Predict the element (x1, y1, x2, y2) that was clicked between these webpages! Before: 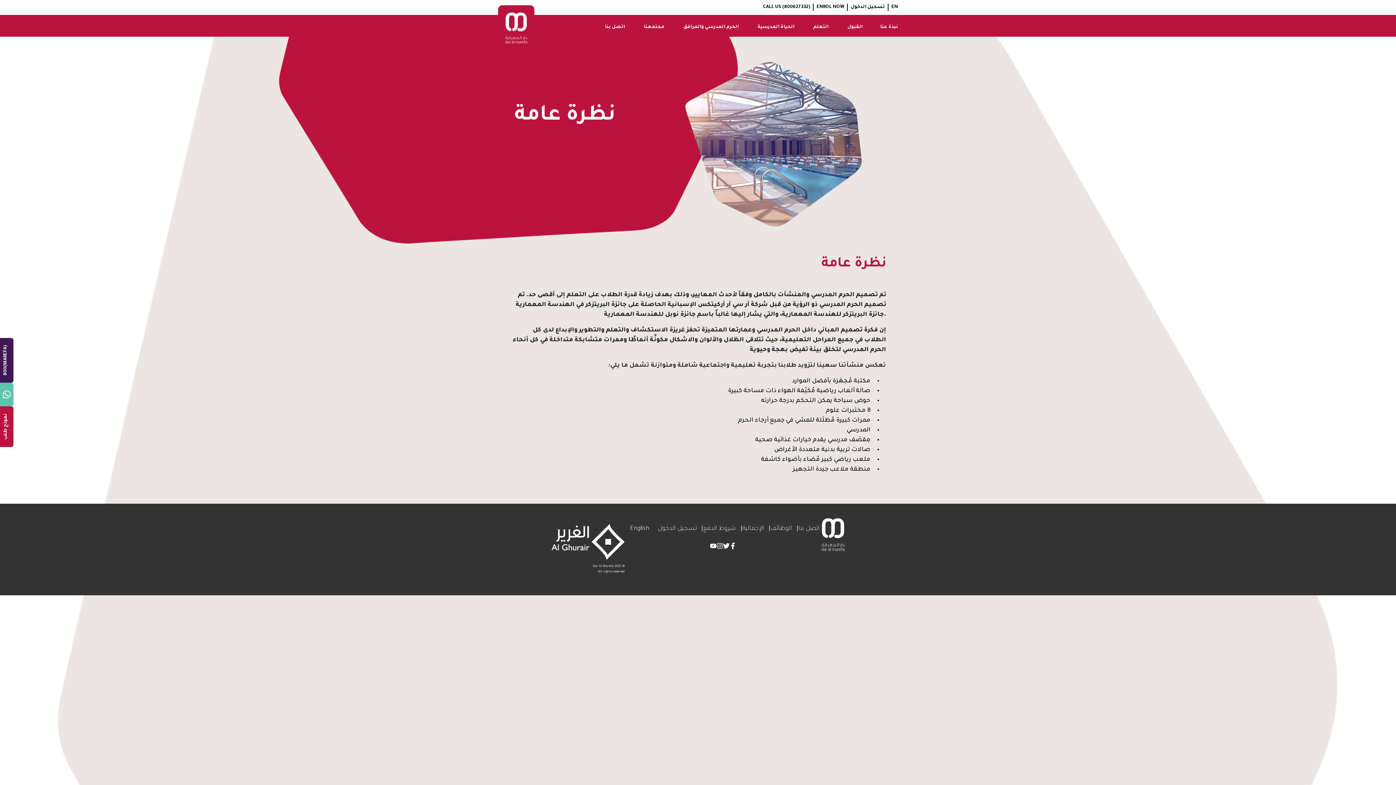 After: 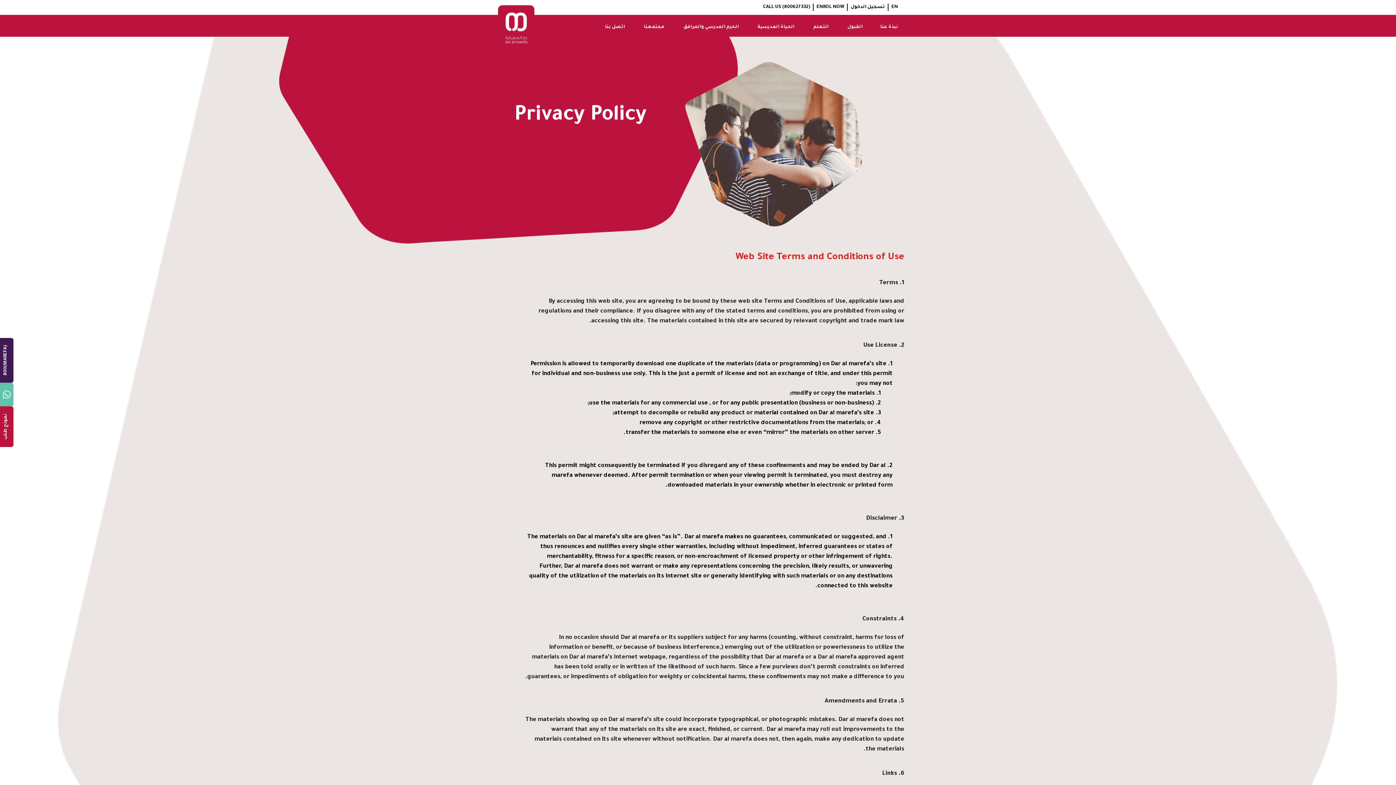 Action: label: الإجمالية bbox: (742, 524, 764, 534)